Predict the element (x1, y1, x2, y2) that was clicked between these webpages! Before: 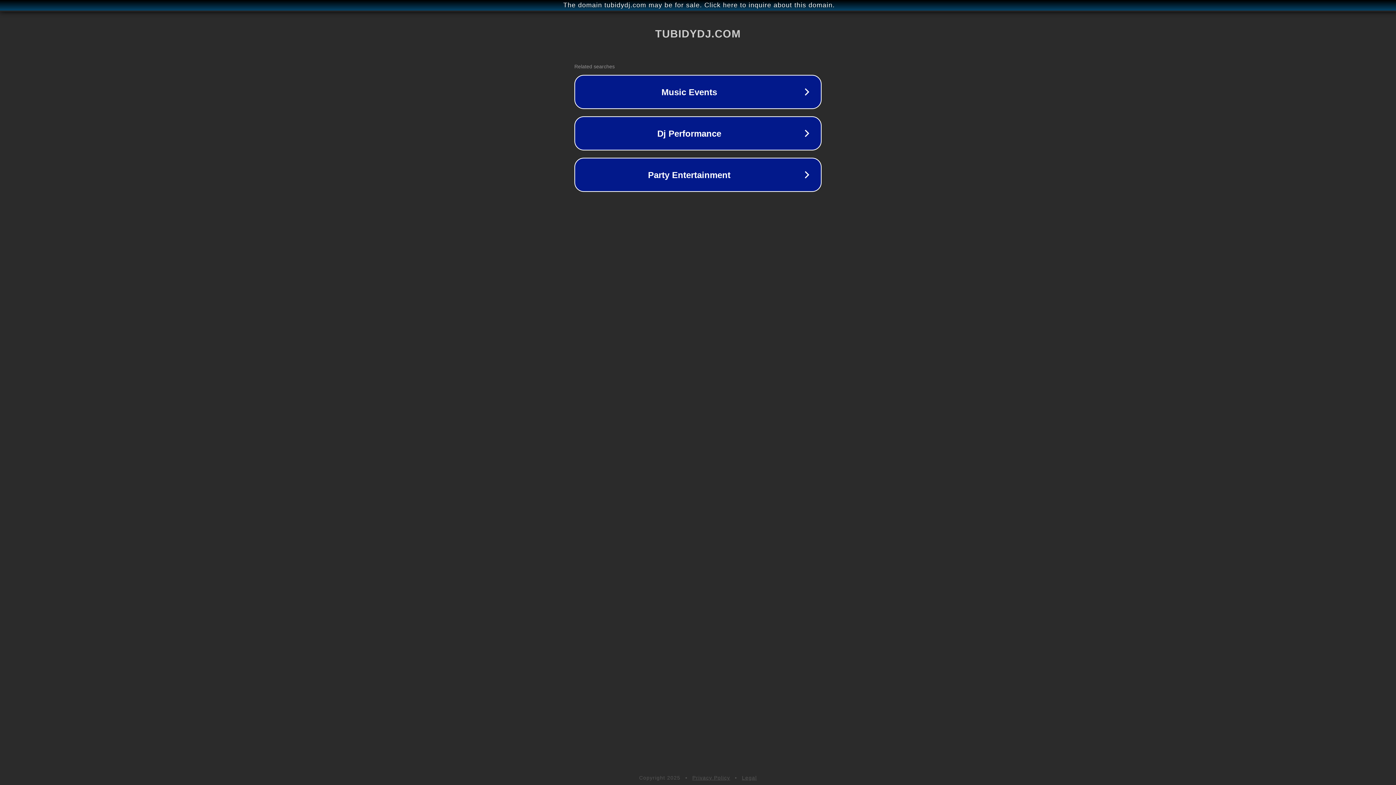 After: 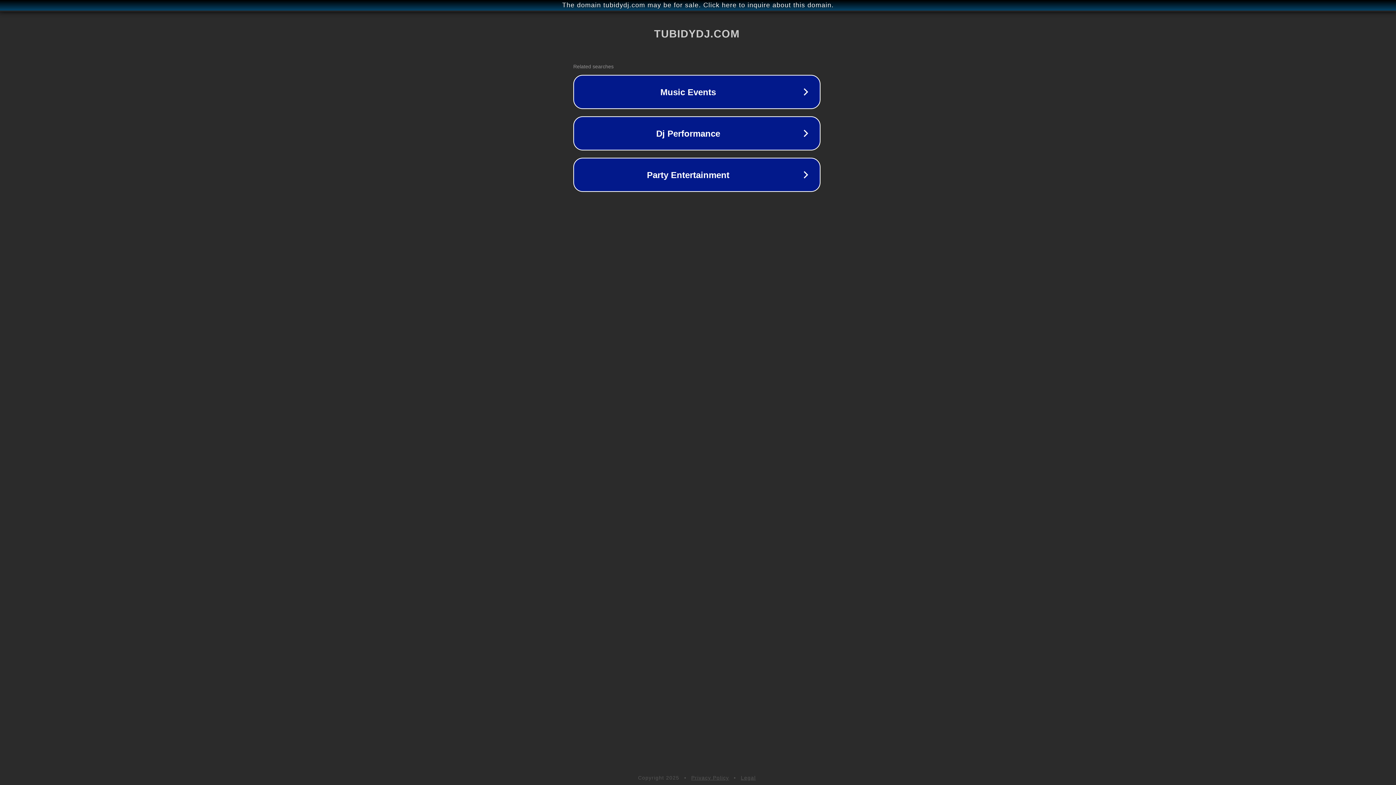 Action: bbox: (1, 1, 1397, 9) label: The domain tubidydj.com may be for sale. Click here to inquire about this domain.